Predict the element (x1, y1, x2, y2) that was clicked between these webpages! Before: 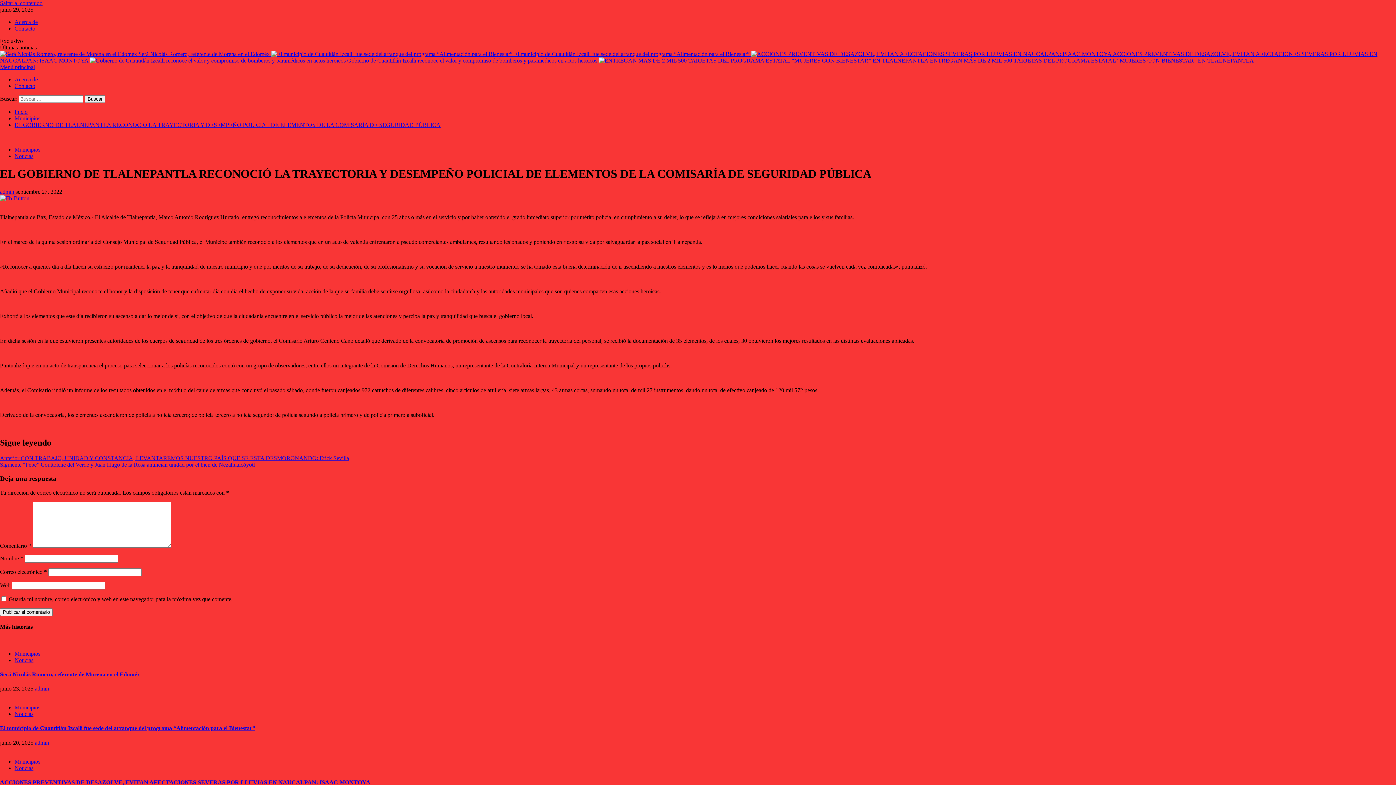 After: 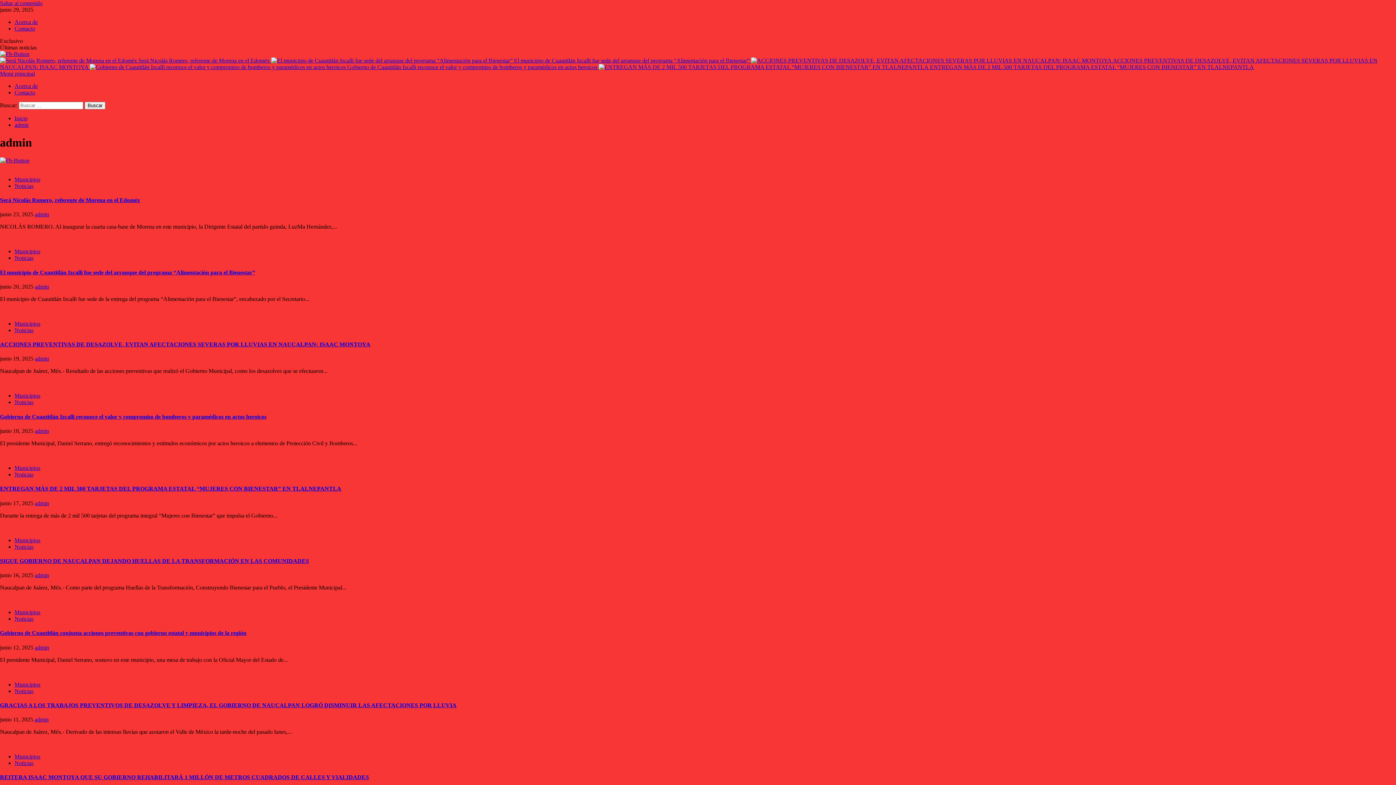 Action: bbox: (34, 739, 49, 746) label: admin